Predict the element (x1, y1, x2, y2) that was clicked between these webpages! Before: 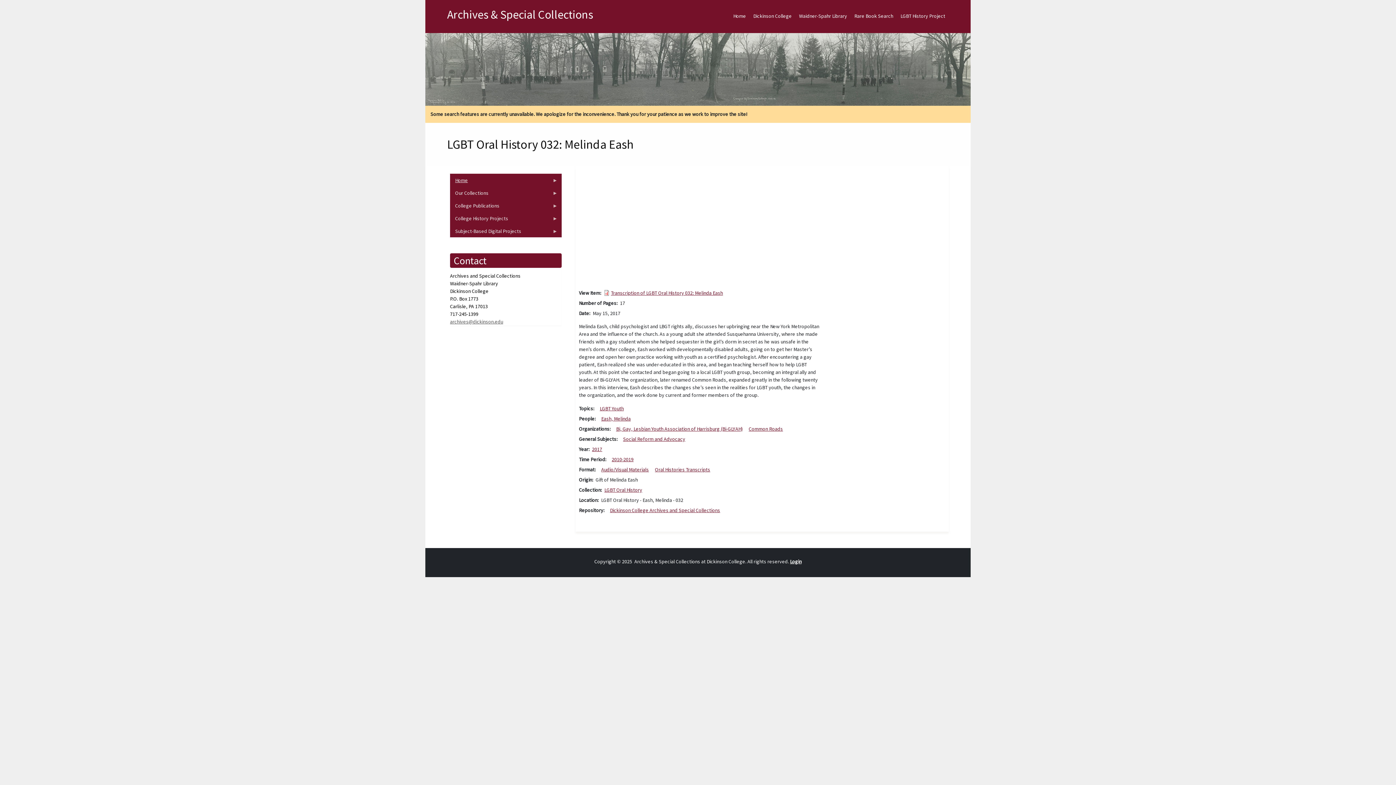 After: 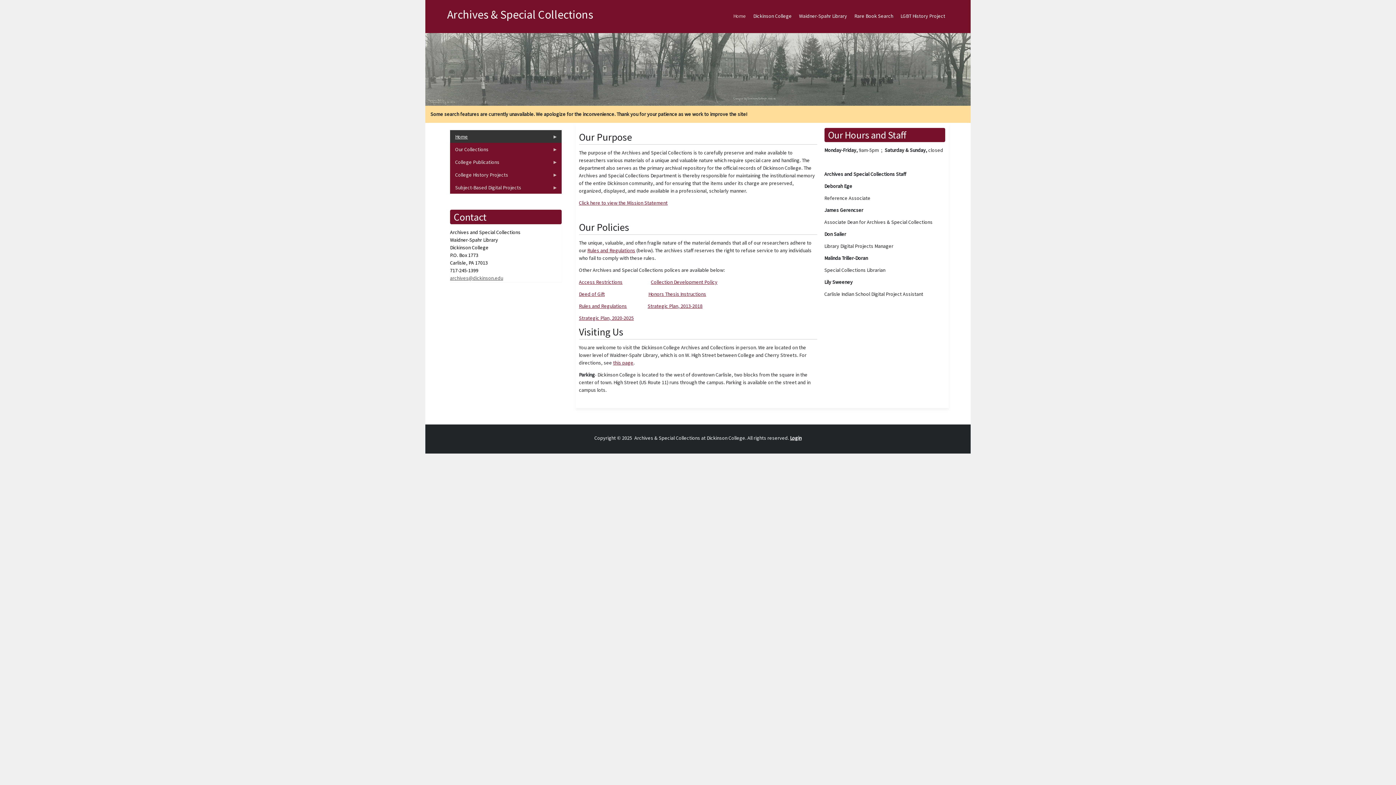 Action: bbox: (729, 6, 749, 25) label: Home